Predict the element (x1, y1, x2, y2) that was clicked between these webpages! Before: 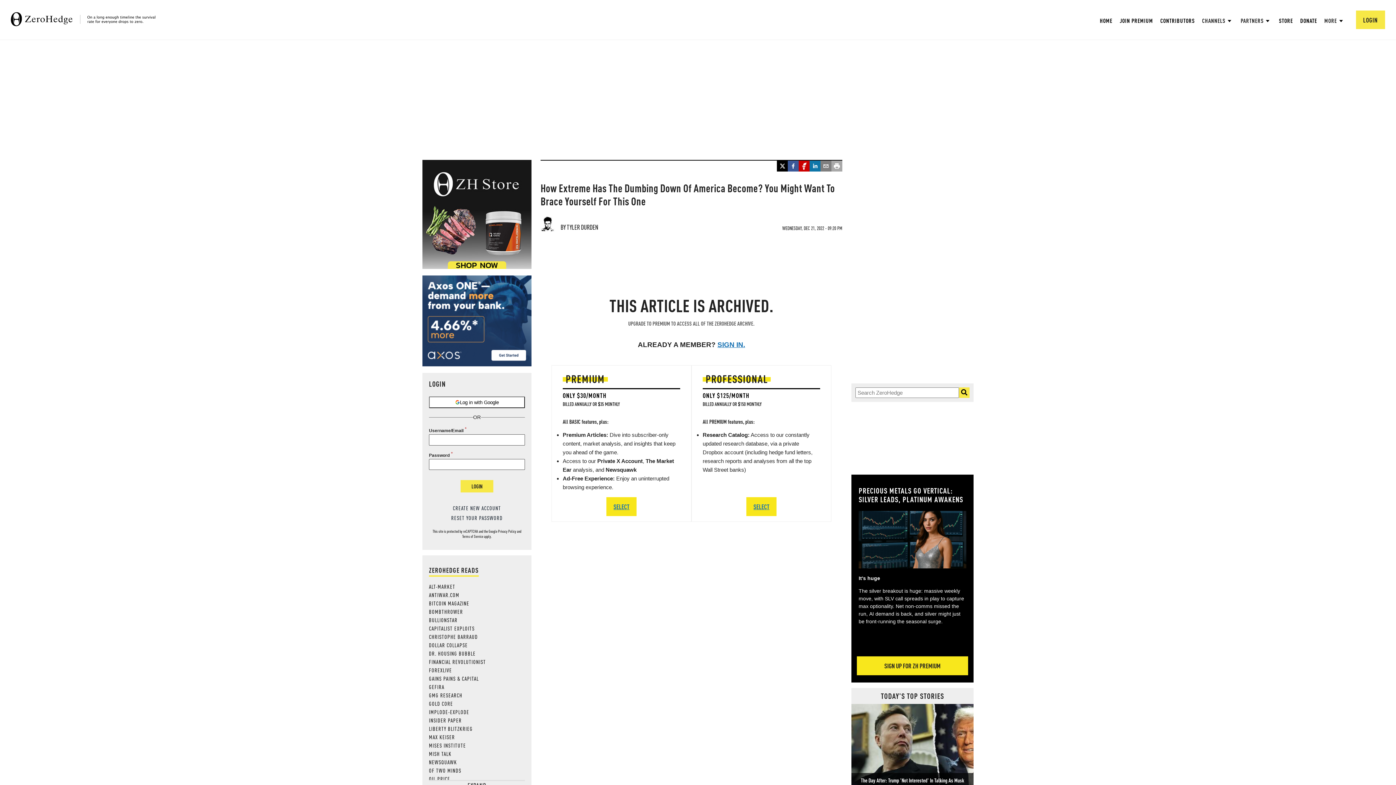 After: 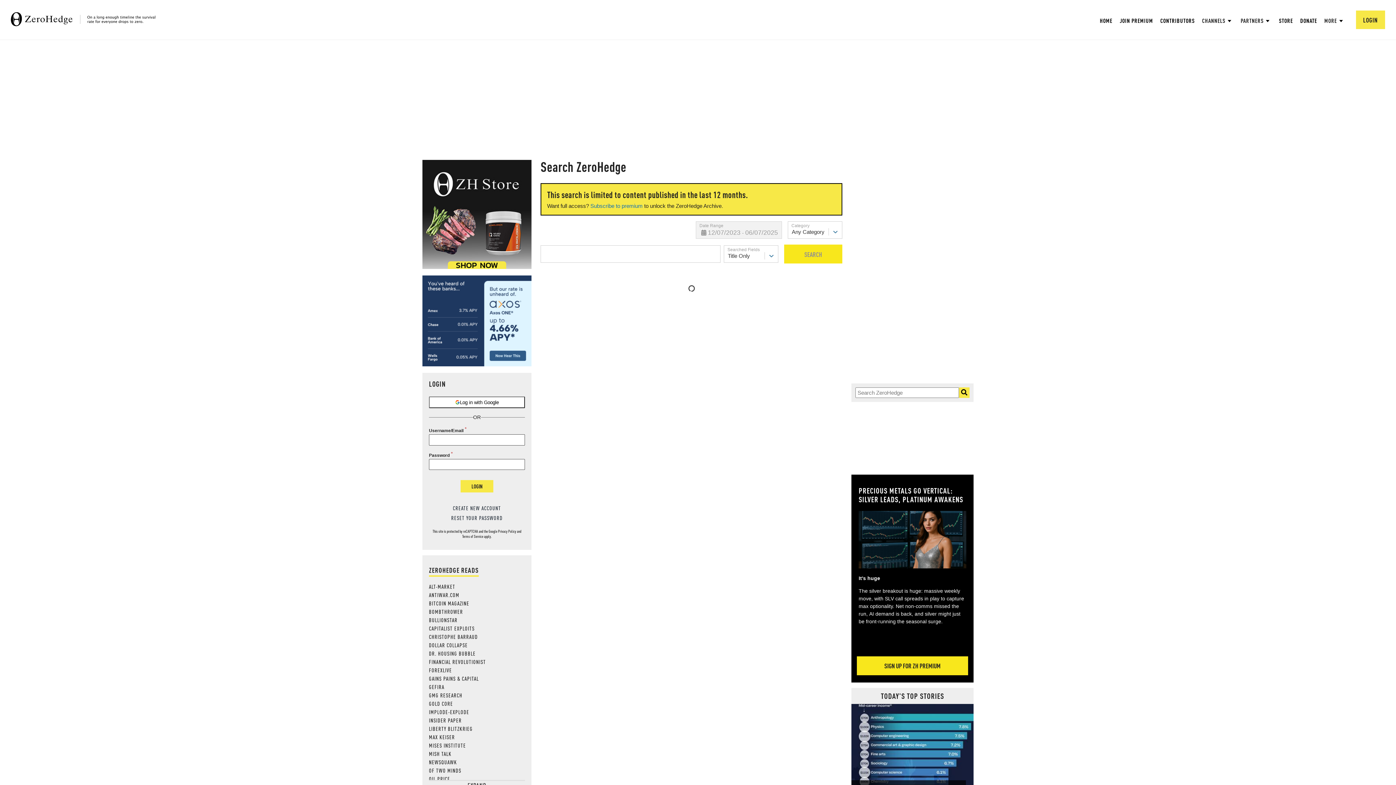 Action: bbox: (959, 387, 969, 398)